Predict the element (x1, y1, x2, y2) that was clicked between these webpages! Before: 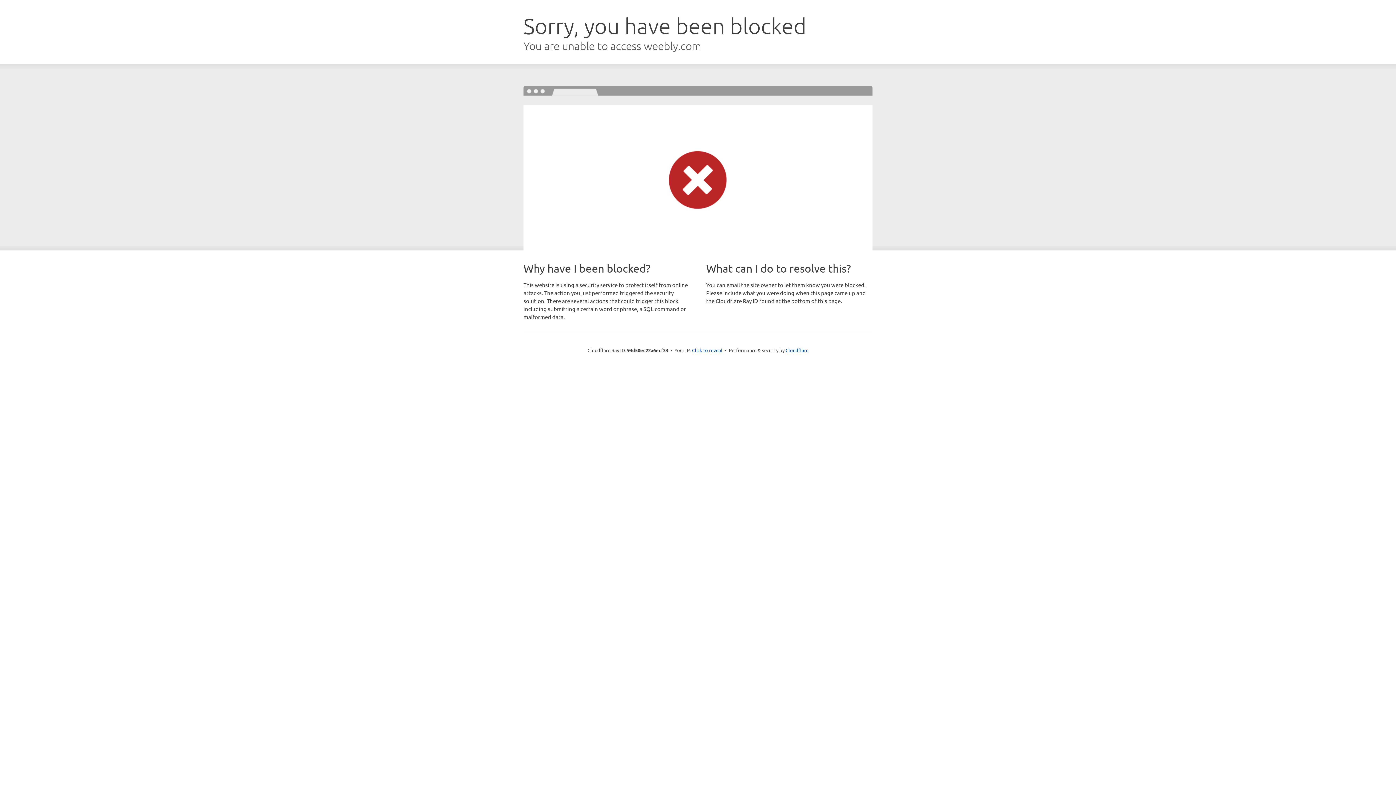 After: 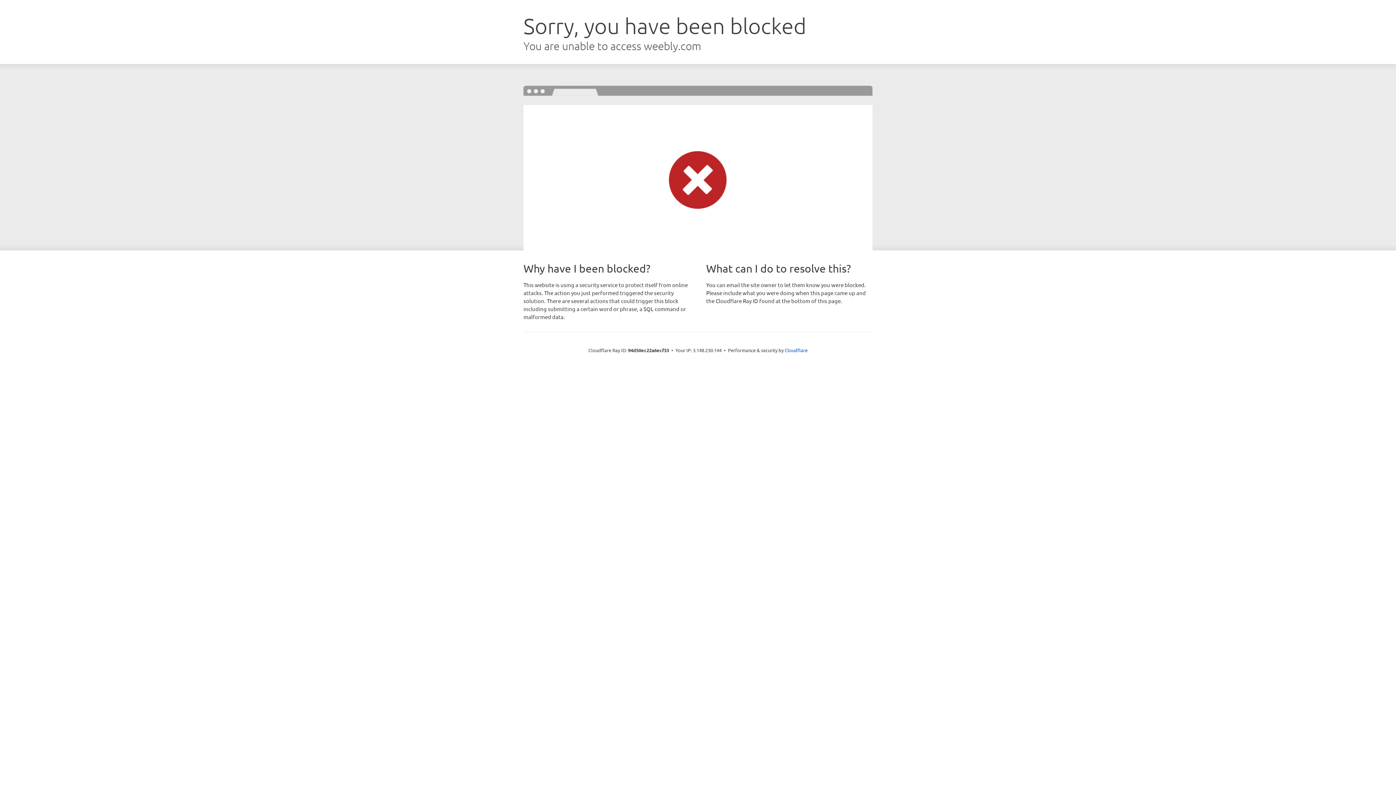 Action: label: Click to reveal bbox: (692, 346, 722, 353)